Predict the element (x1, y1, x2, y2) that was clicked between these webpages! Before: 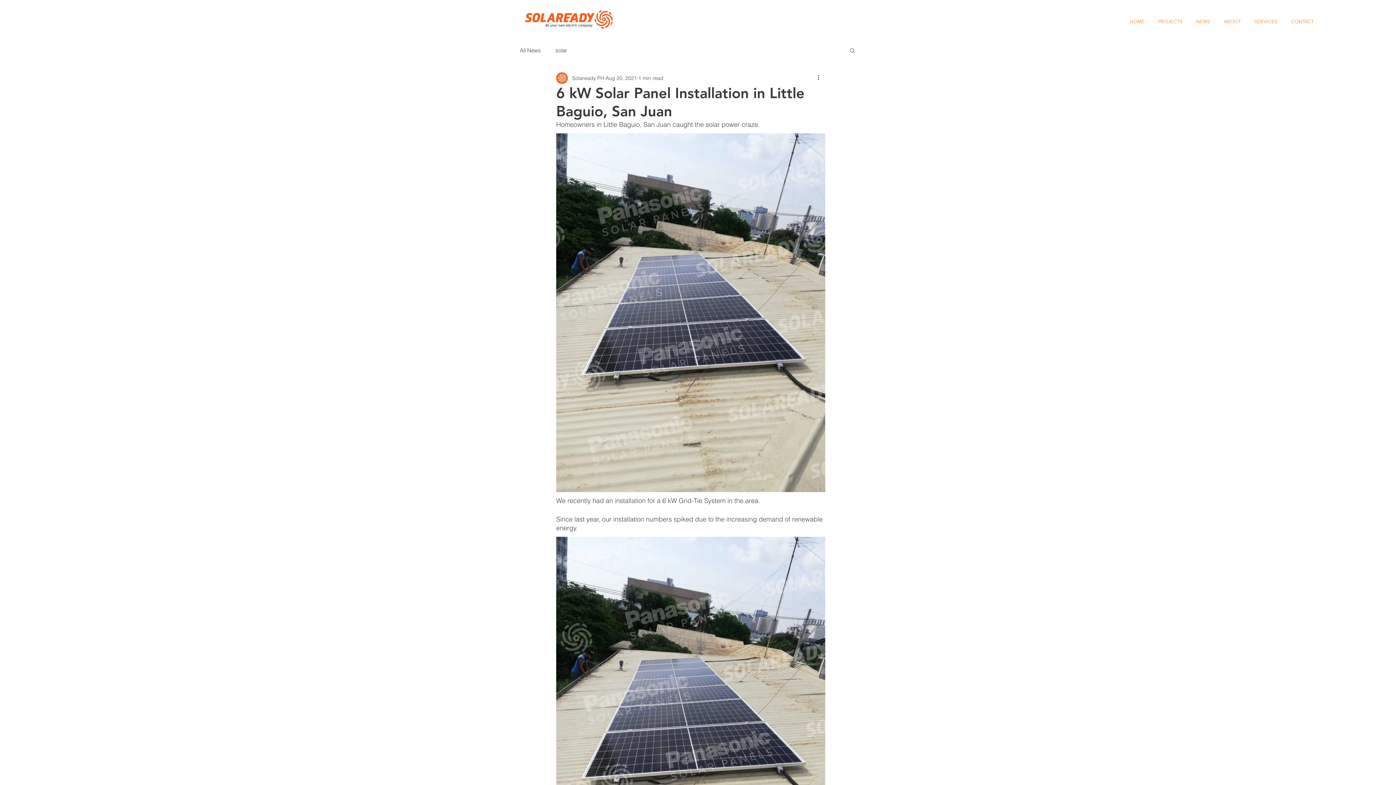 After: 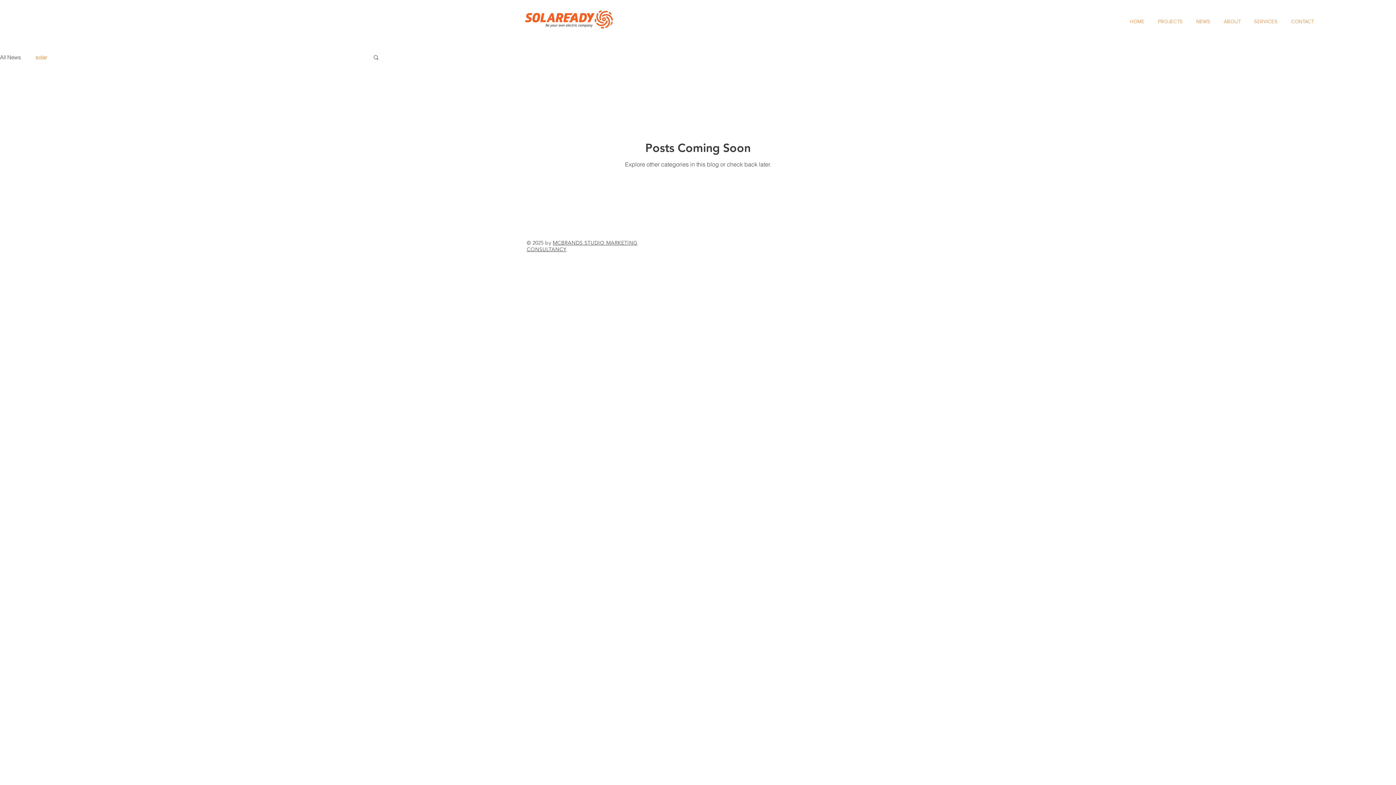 Action: label: solar bbox: (555, 46, 567, 54)